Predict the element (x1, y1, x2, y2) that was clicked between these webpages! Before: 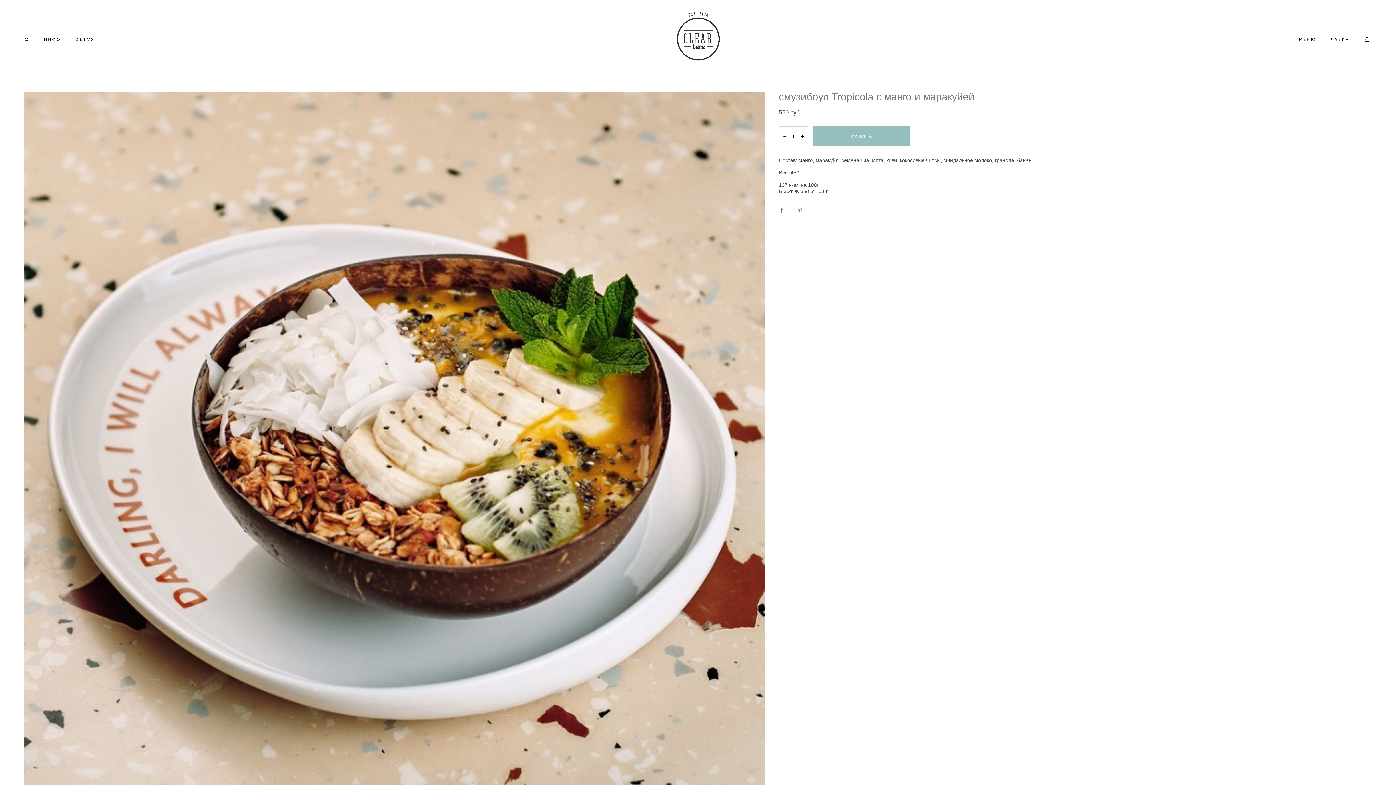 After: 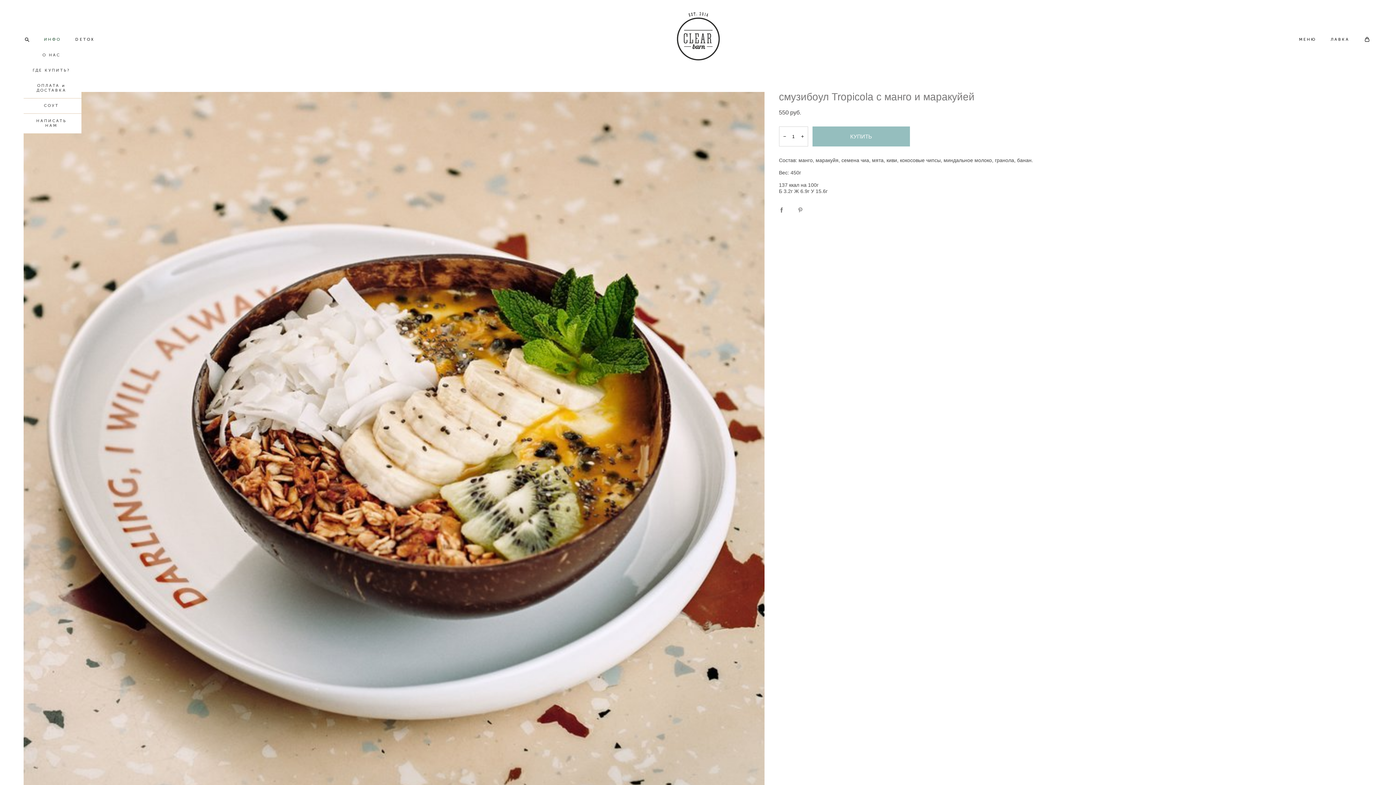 Action: label: ИНФО bbox: (44, 36, 60, 42)